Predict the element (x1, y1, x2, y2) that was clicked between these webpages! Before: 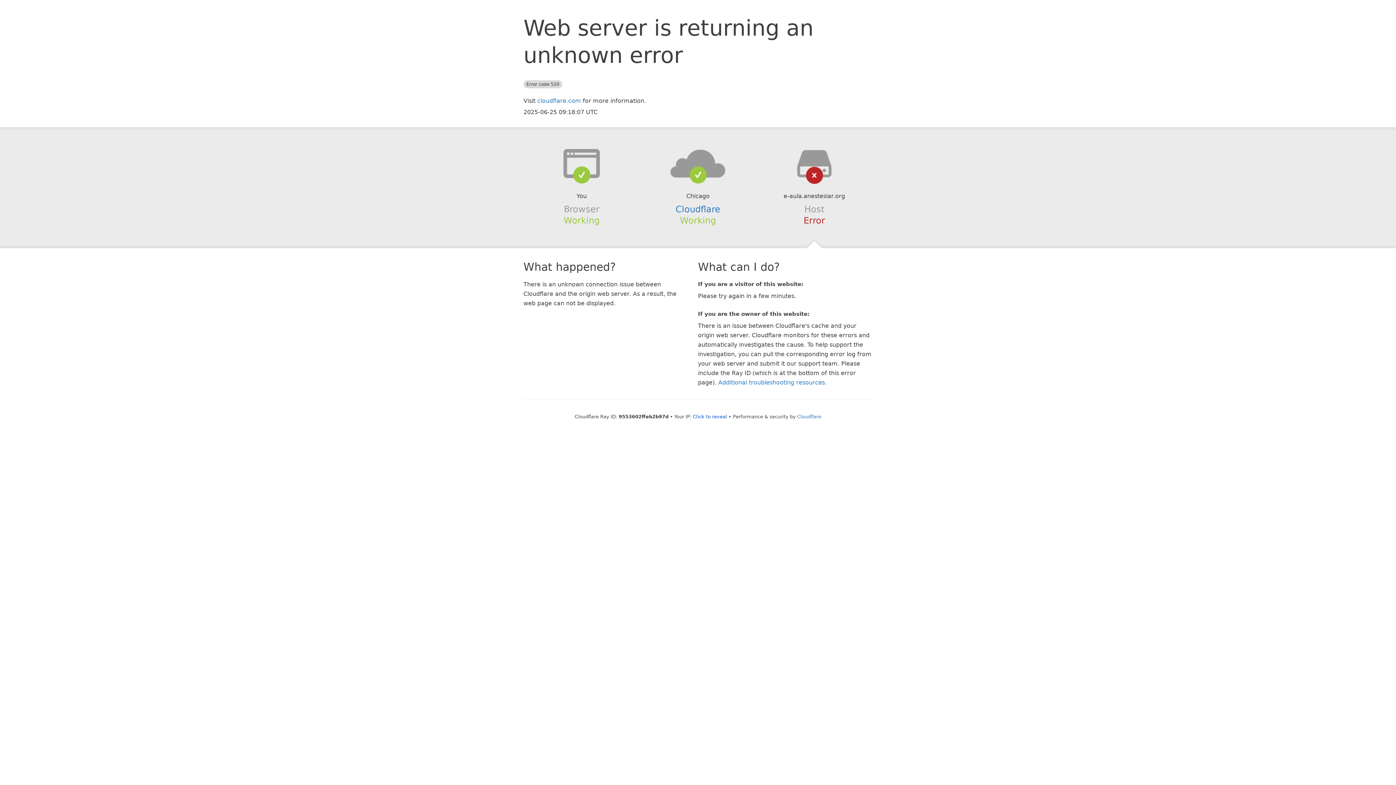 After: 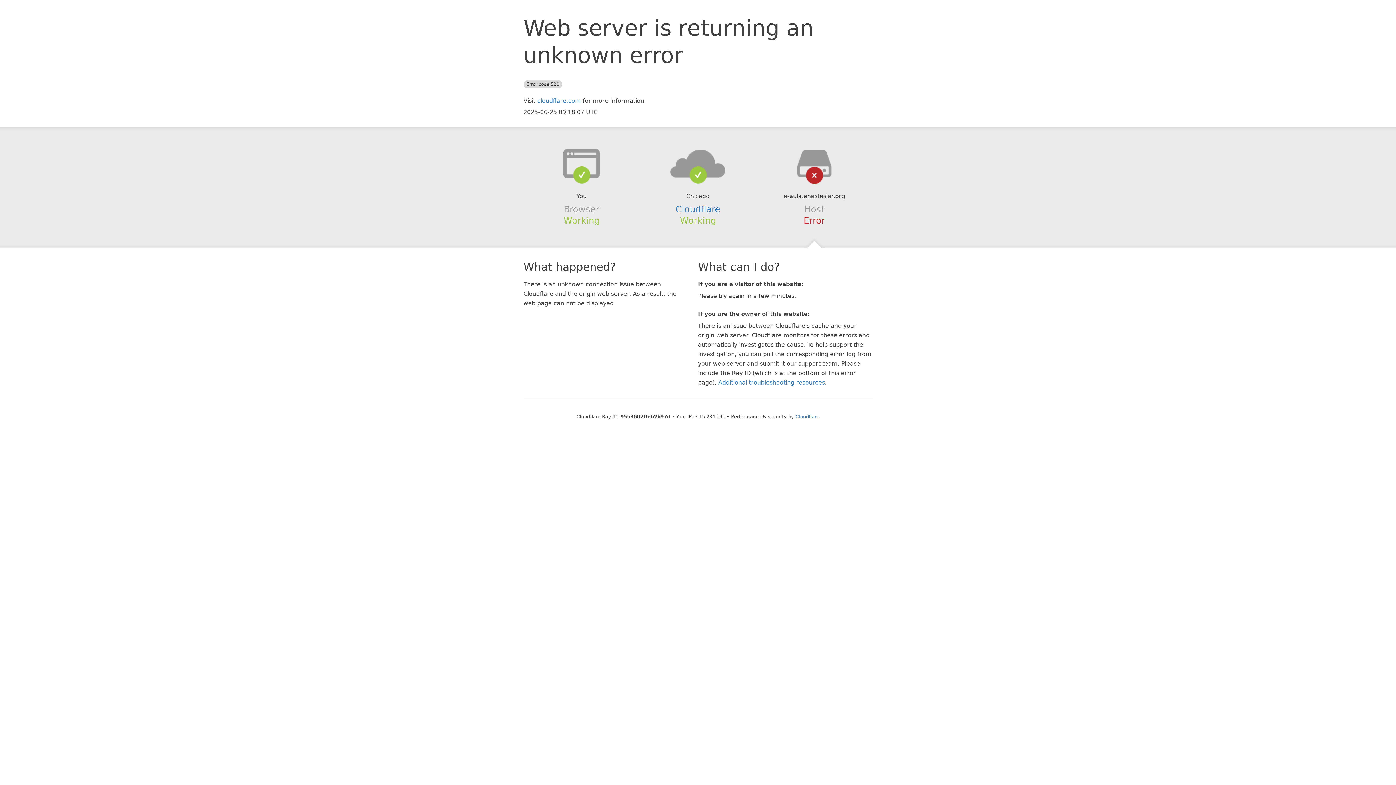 Action: bbox: (693, 414, 727, 419) label: Click to reveal